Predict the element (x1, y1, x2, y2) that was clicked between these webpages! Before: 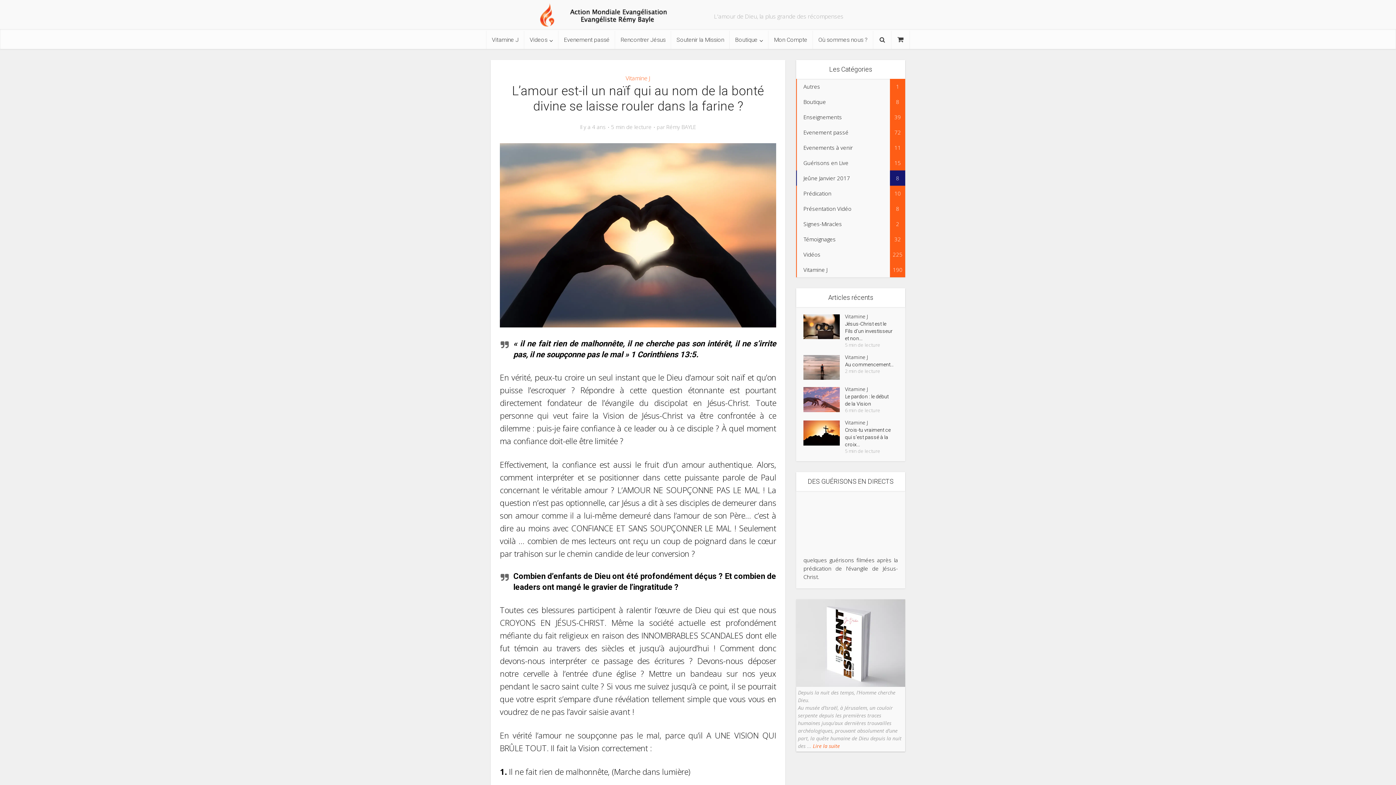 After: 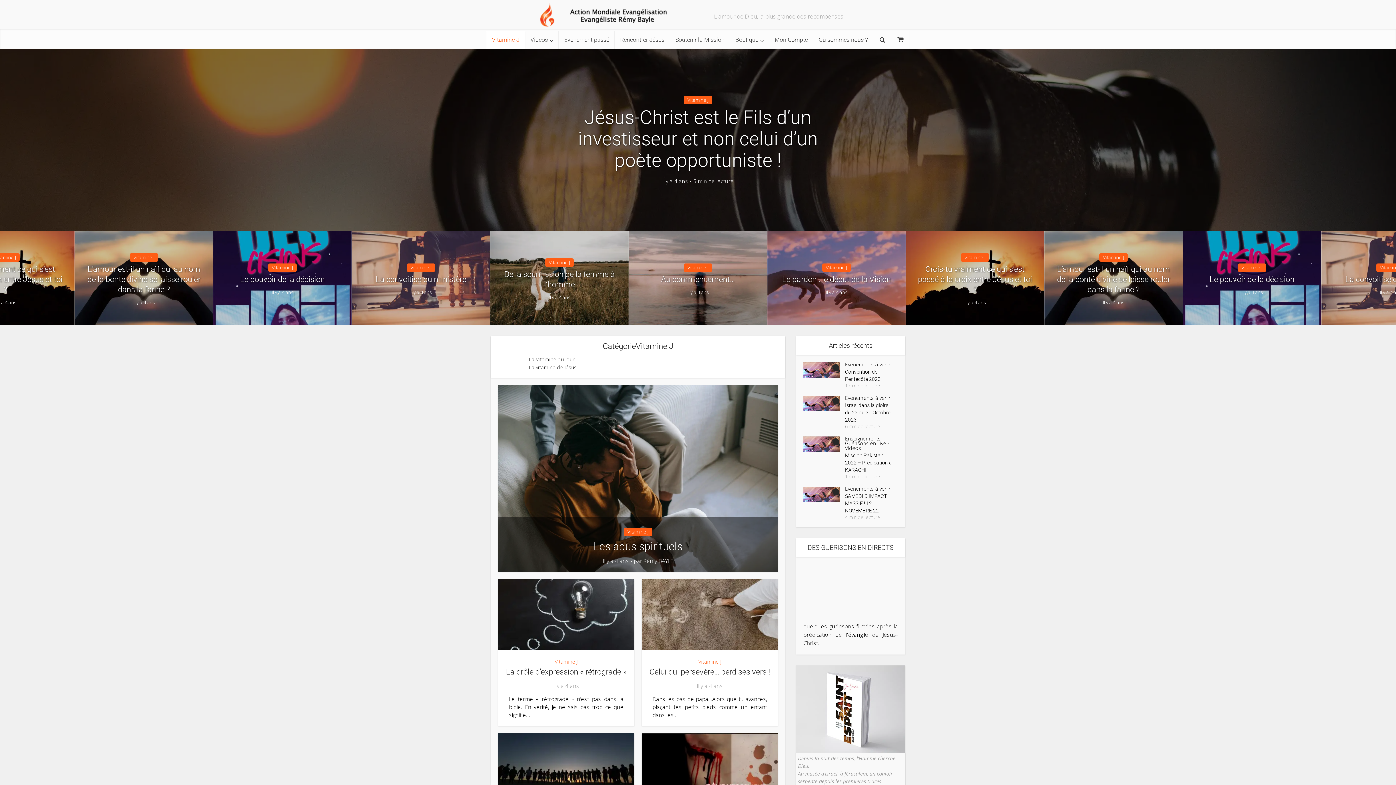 Action: bbox: (845, 419, 868, 426) label: Vitamine J